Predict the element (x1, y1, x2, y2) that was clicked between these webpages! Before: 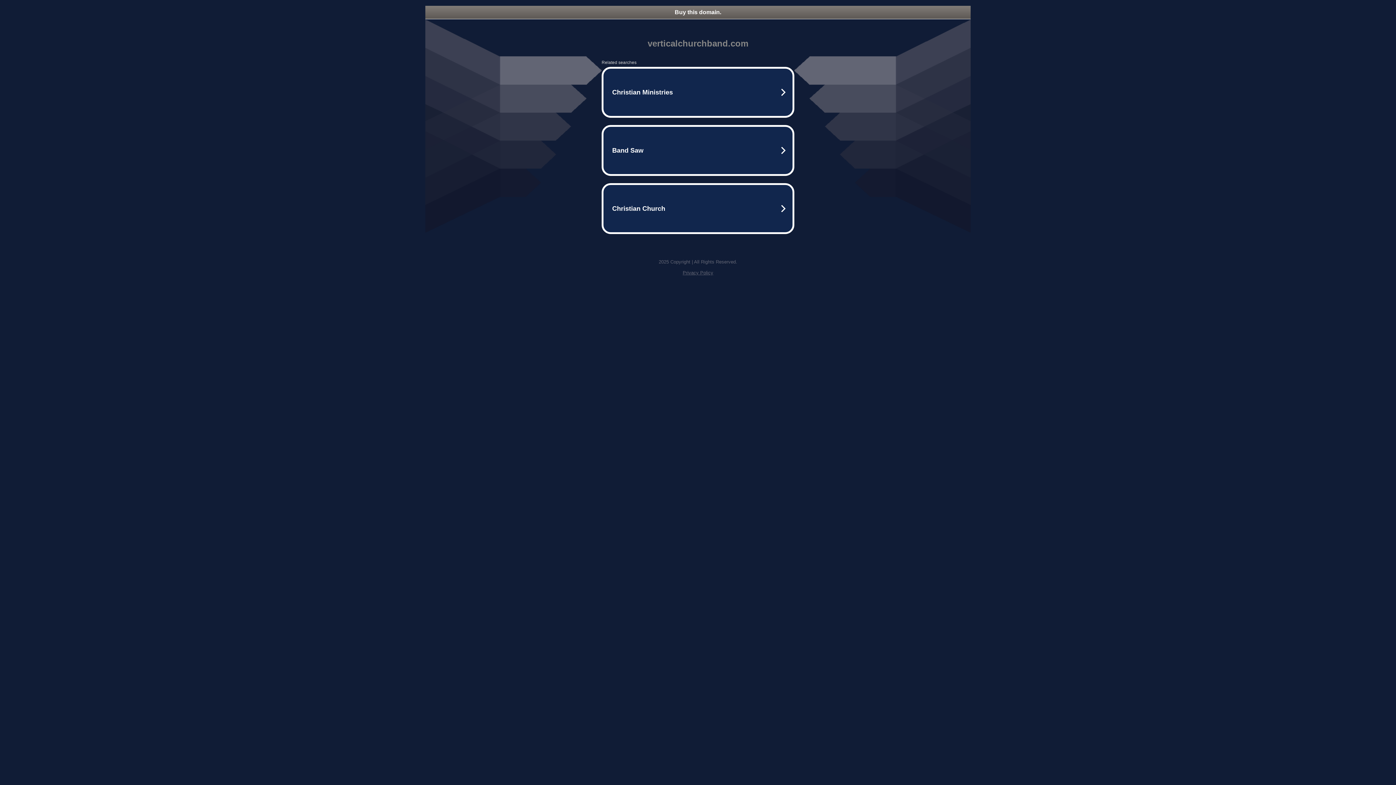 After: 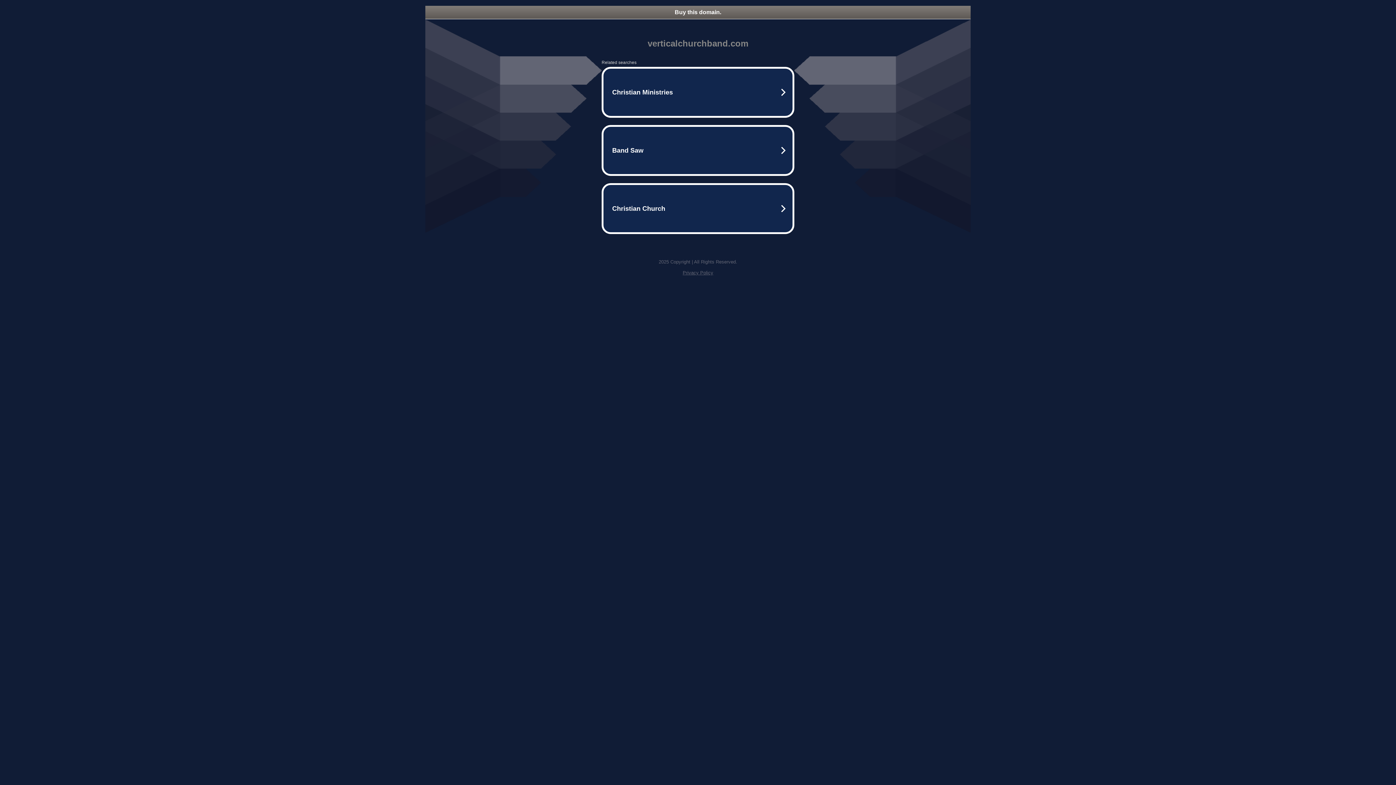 Action: bbox: (425, 5, 970, 18) label: Buy this domain.